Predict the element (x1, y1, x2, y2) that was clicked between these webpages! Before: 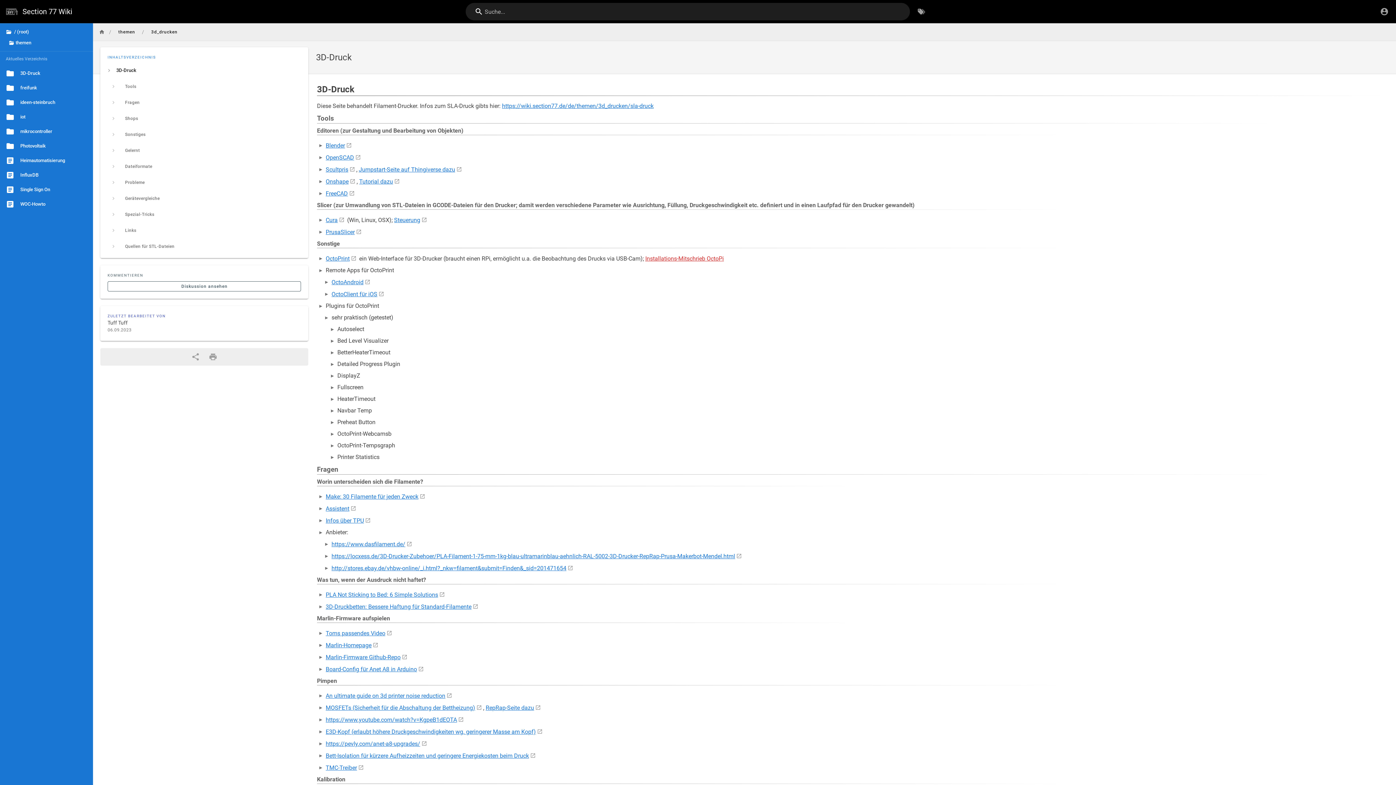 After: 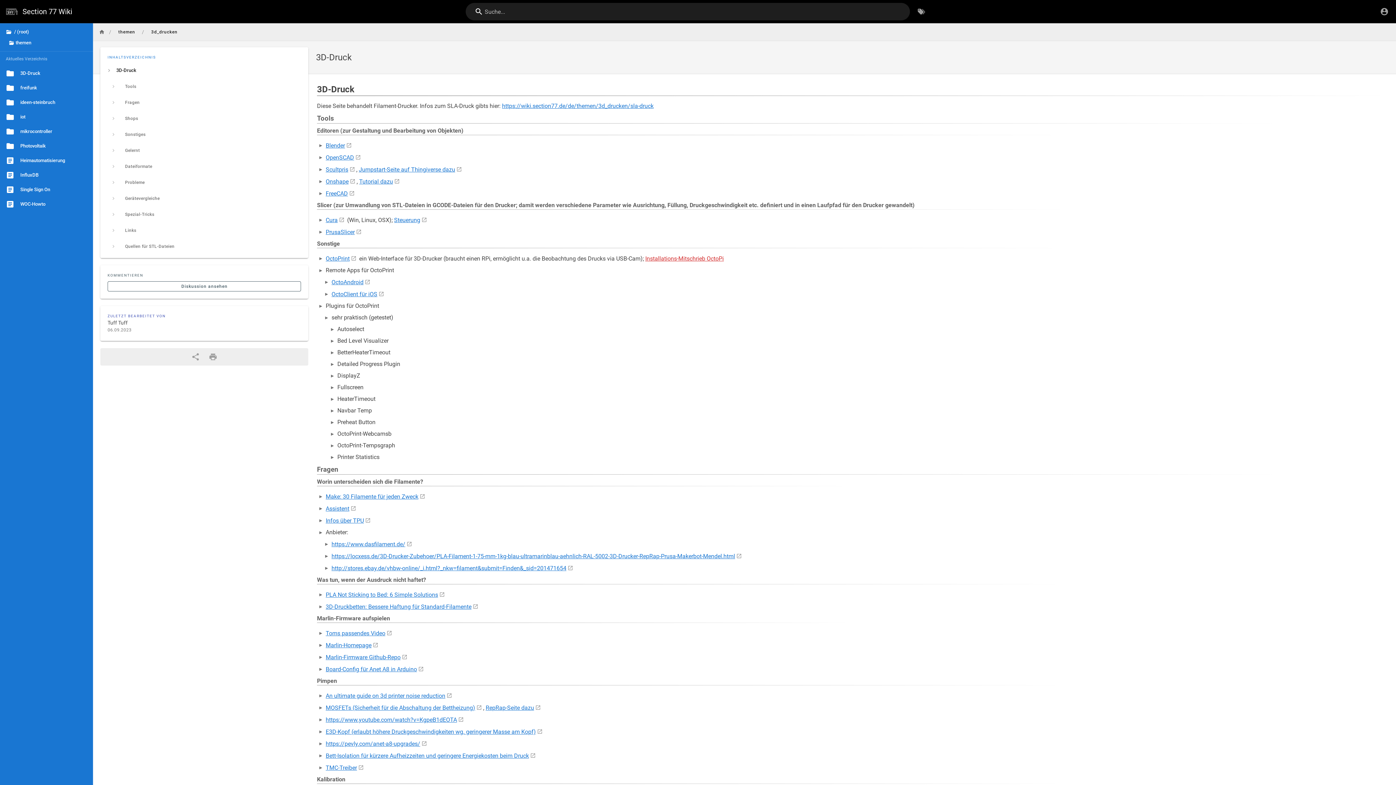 Action: label: 3d_drucken bbox: (146, 26, 182, 37)